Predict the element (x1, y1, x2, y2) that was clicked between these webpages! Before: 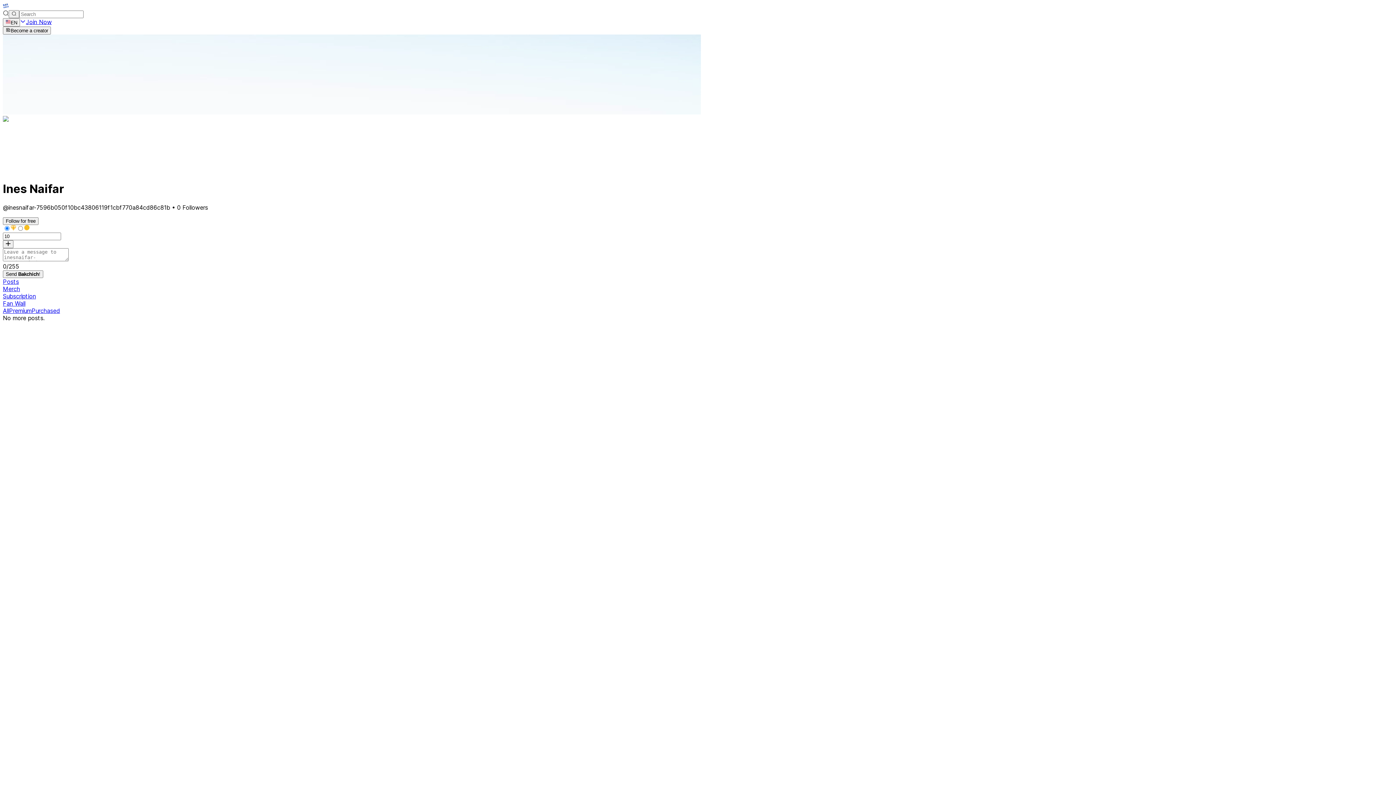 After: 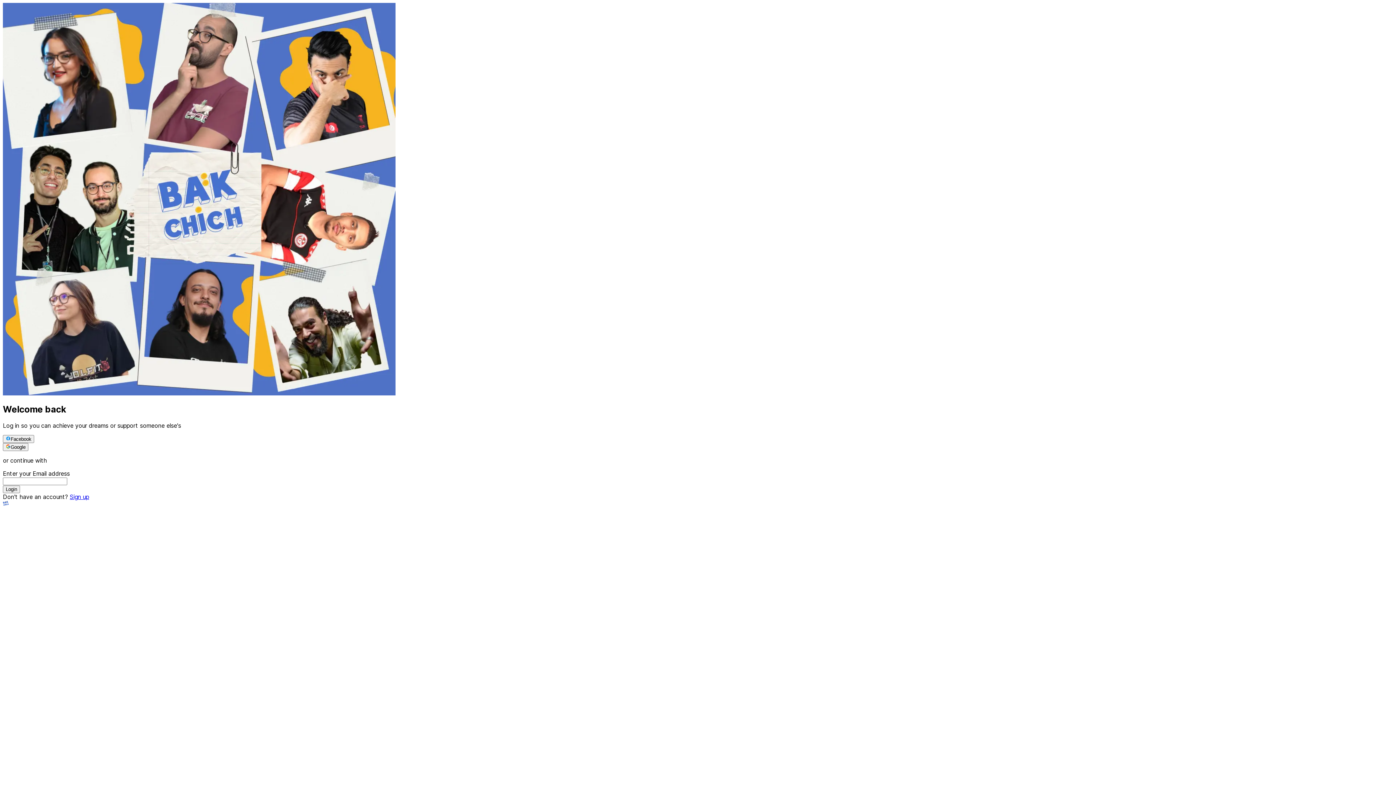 Action: label: Become a creator bbox: (2, 26, 51, 33)